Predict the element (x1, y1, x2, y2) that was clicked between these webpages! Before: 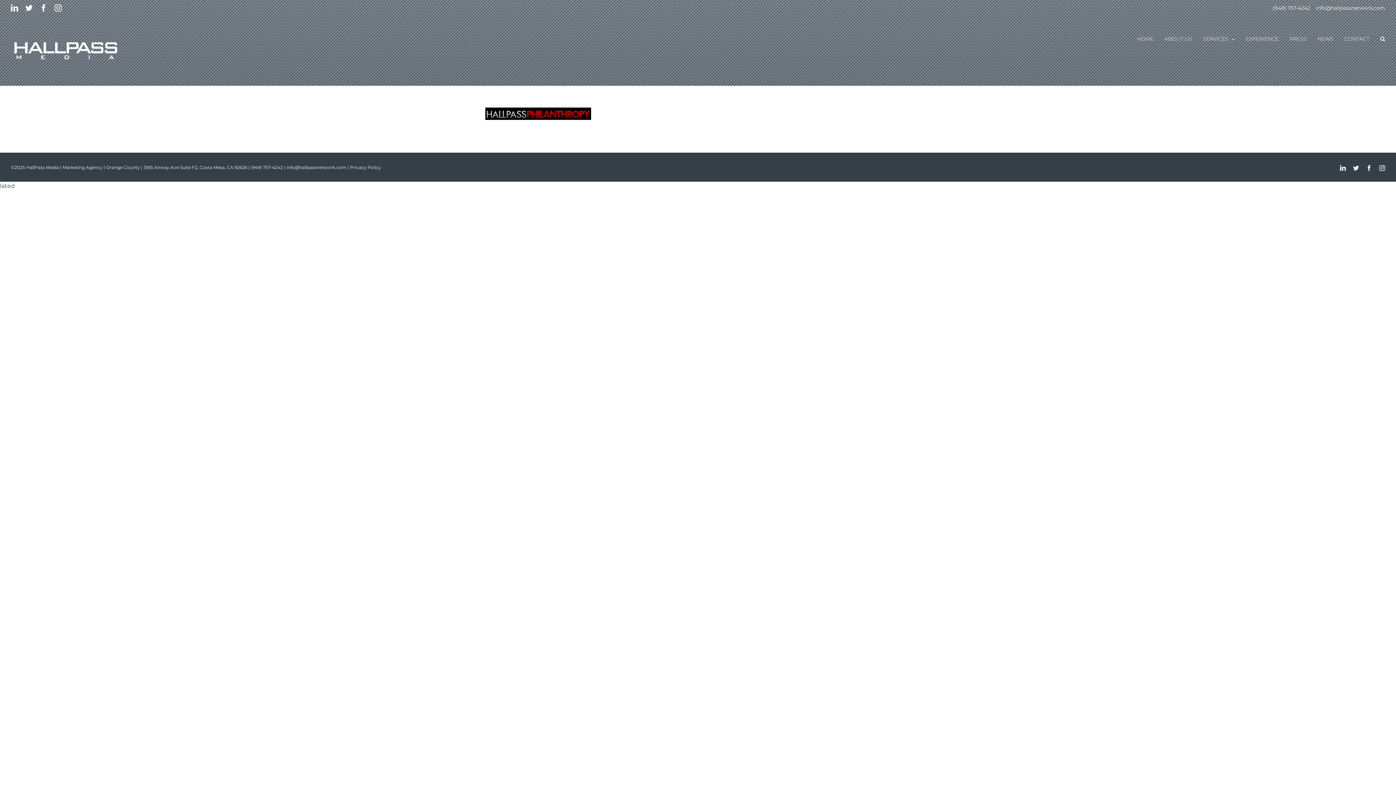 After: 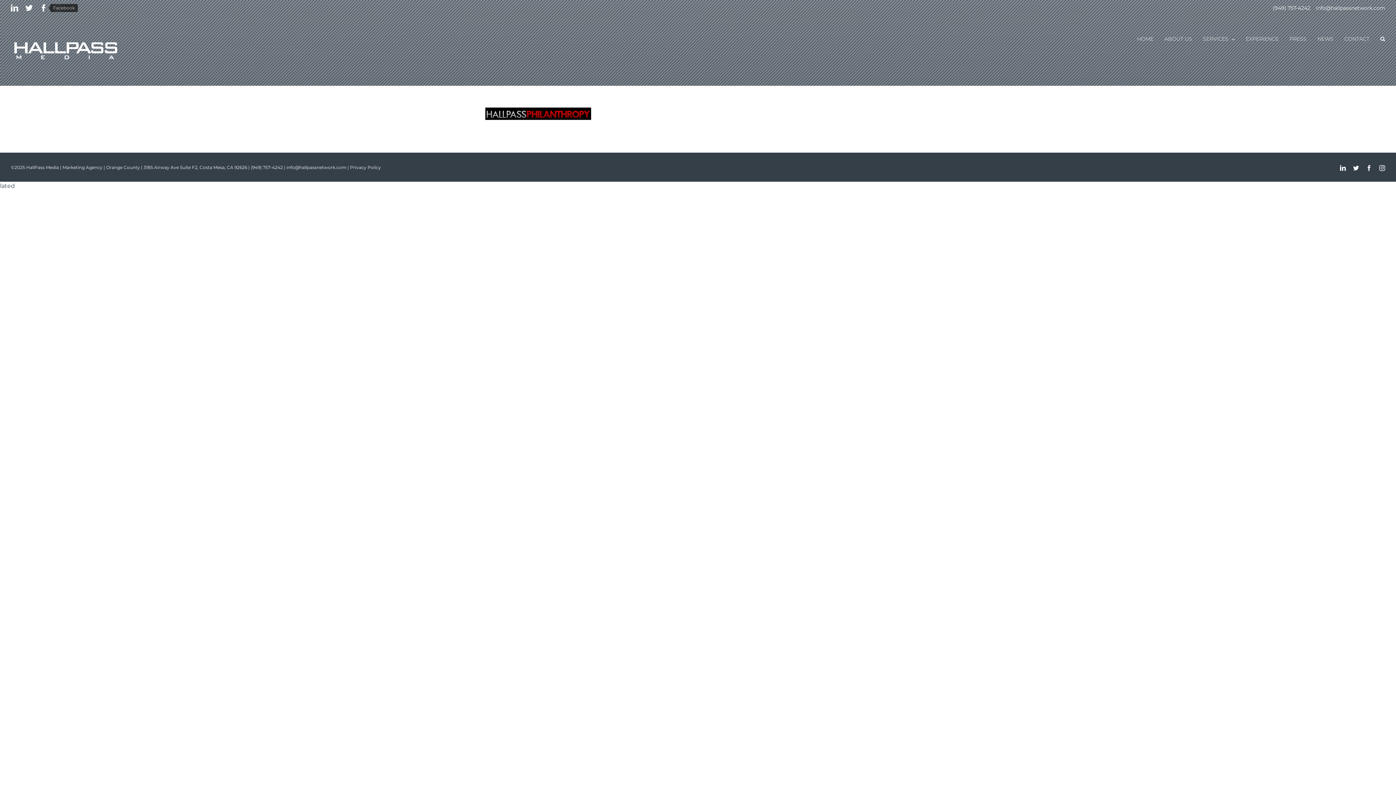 Action: label: Facebook bbox: (40, 4, 47, 11)